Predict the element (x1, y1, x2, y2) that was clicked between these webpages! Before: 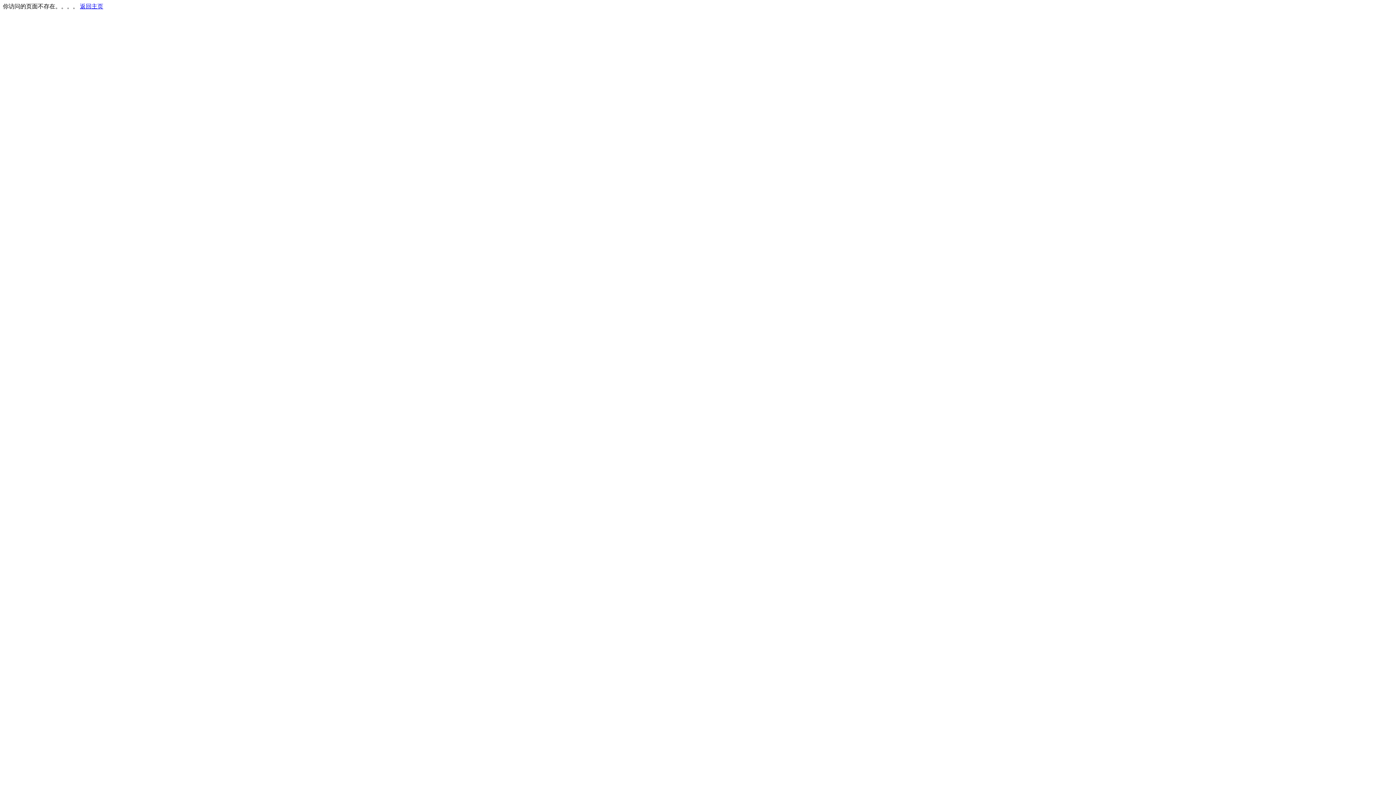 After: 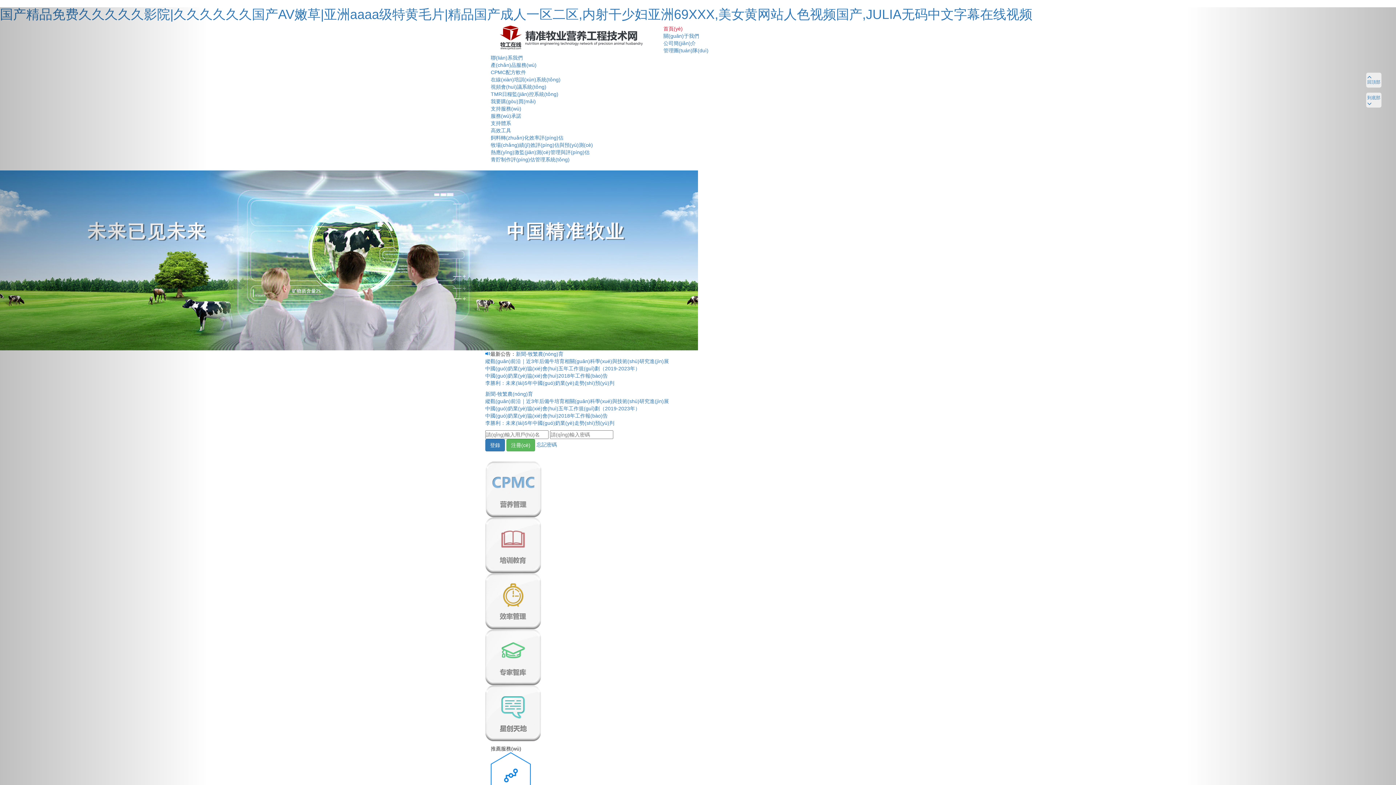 Action: bbox: (80, 3, 103, 9) label: 返回主页